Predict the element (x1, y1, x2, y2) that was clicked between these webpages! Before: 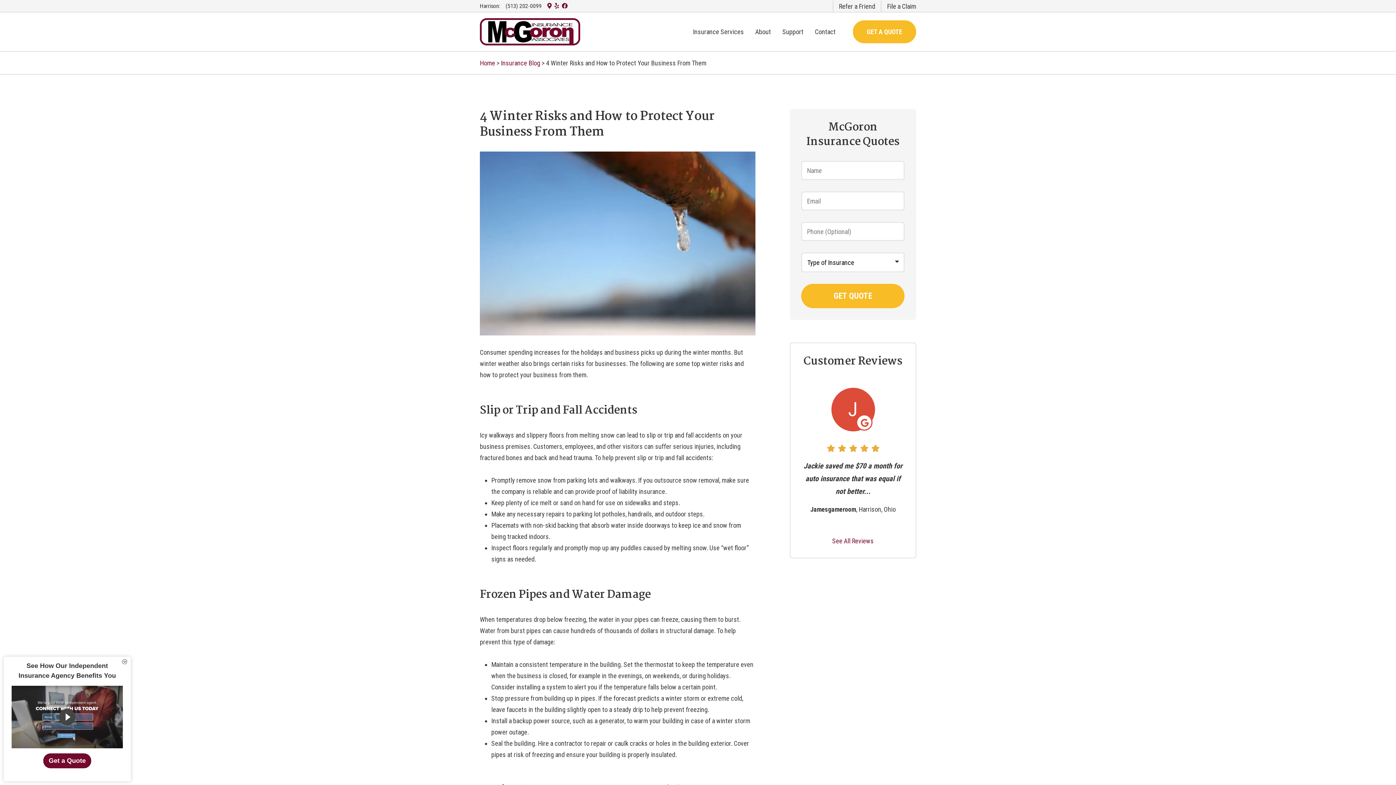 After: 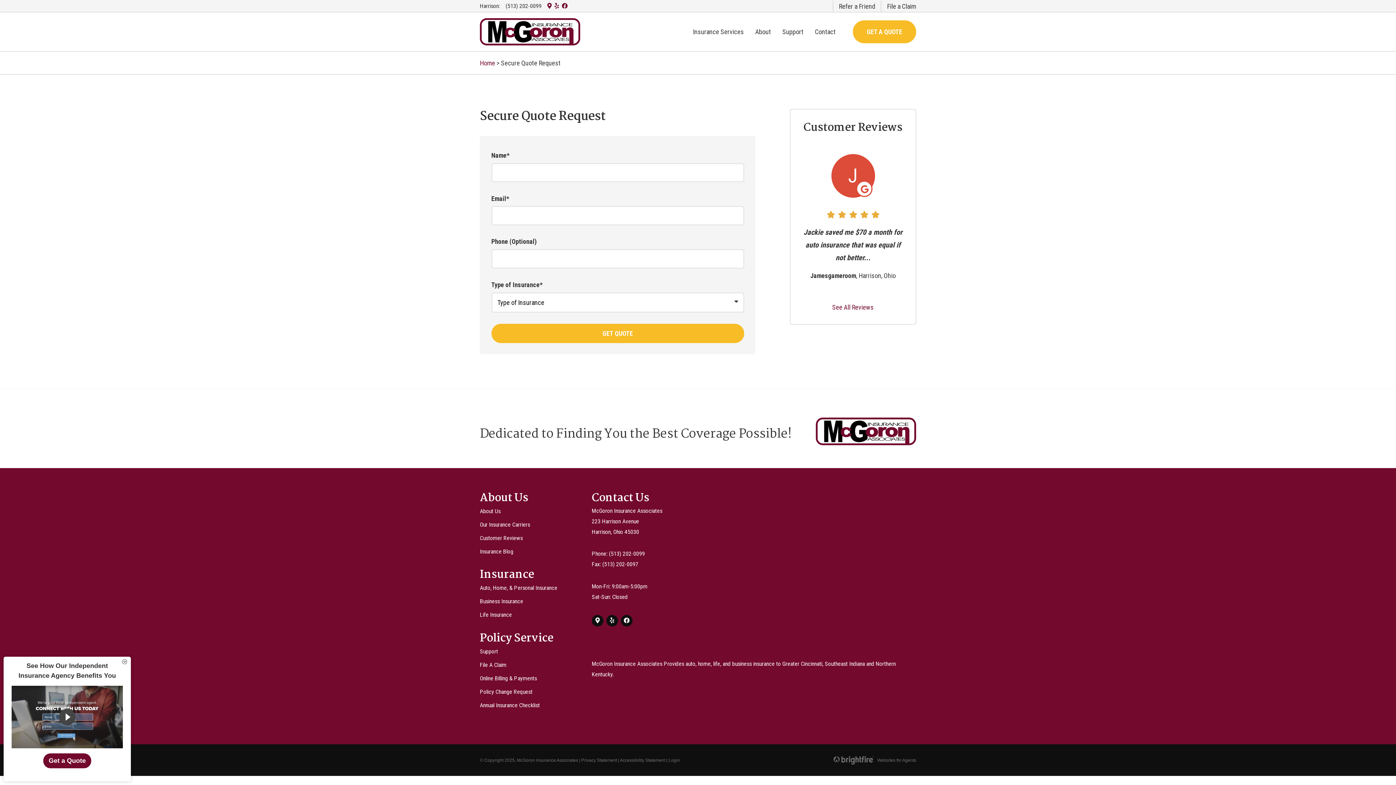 Action: label: GET A QUOTE bbox: (853, 20, 916, 43)